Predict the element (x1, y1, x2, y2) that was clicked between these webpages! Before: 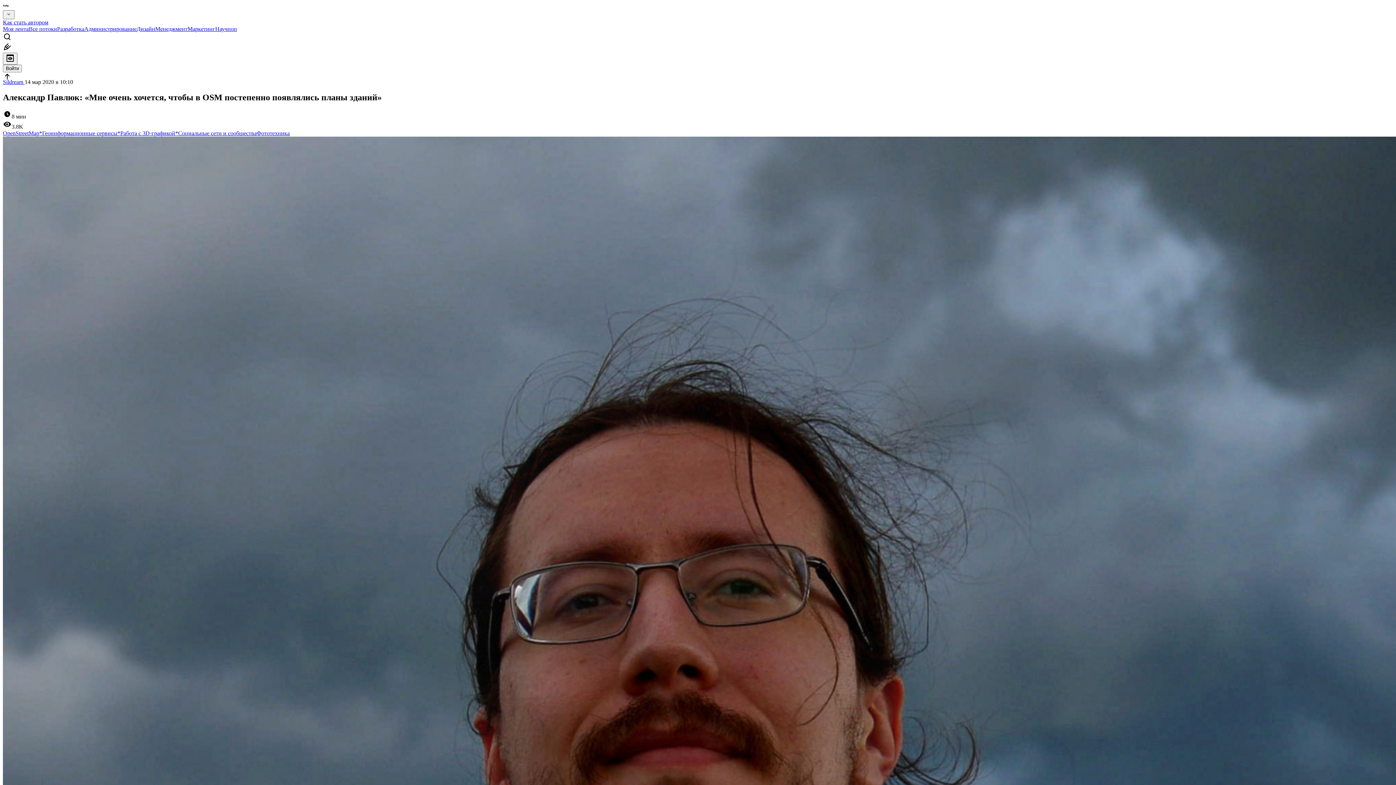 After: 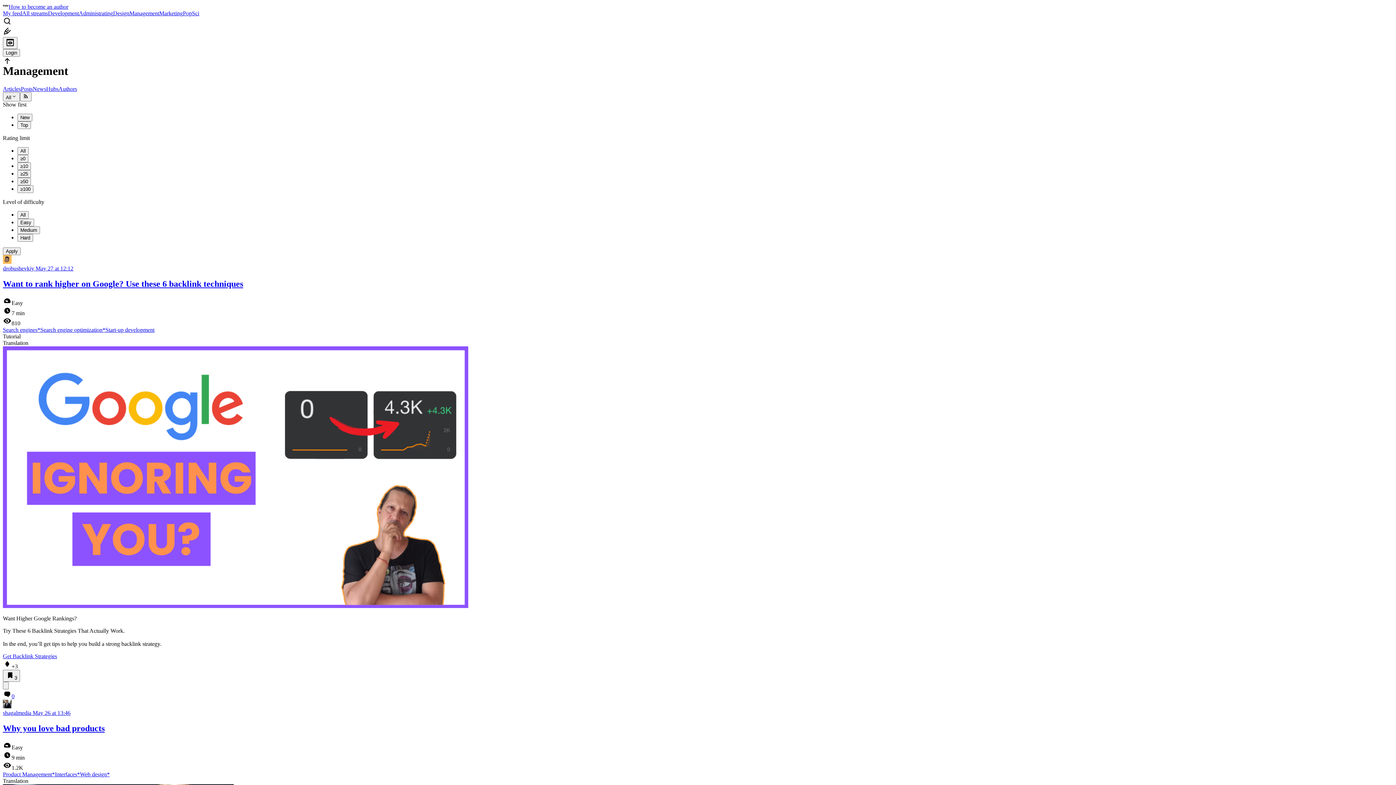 Action: label: Менеджмент bbox: (155, 25, 187, 32)